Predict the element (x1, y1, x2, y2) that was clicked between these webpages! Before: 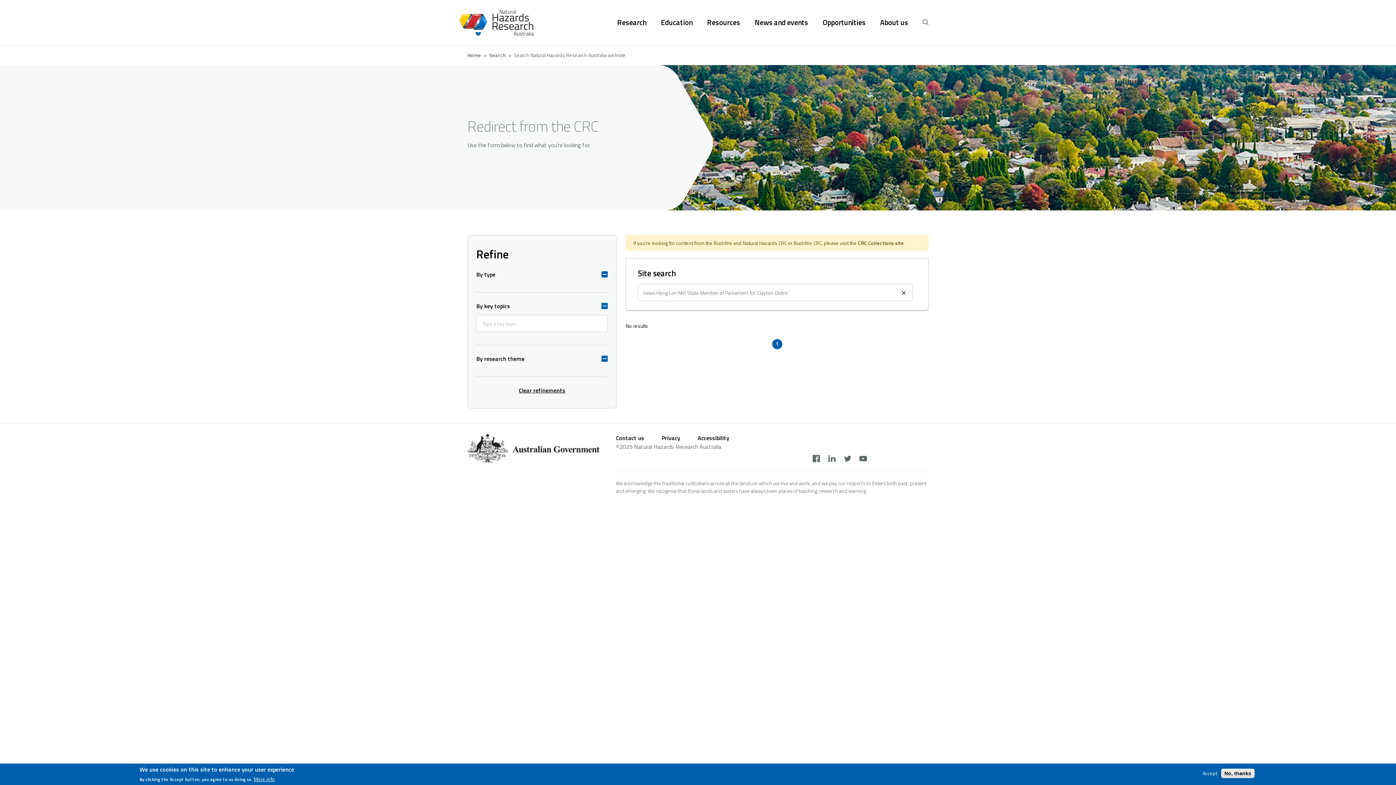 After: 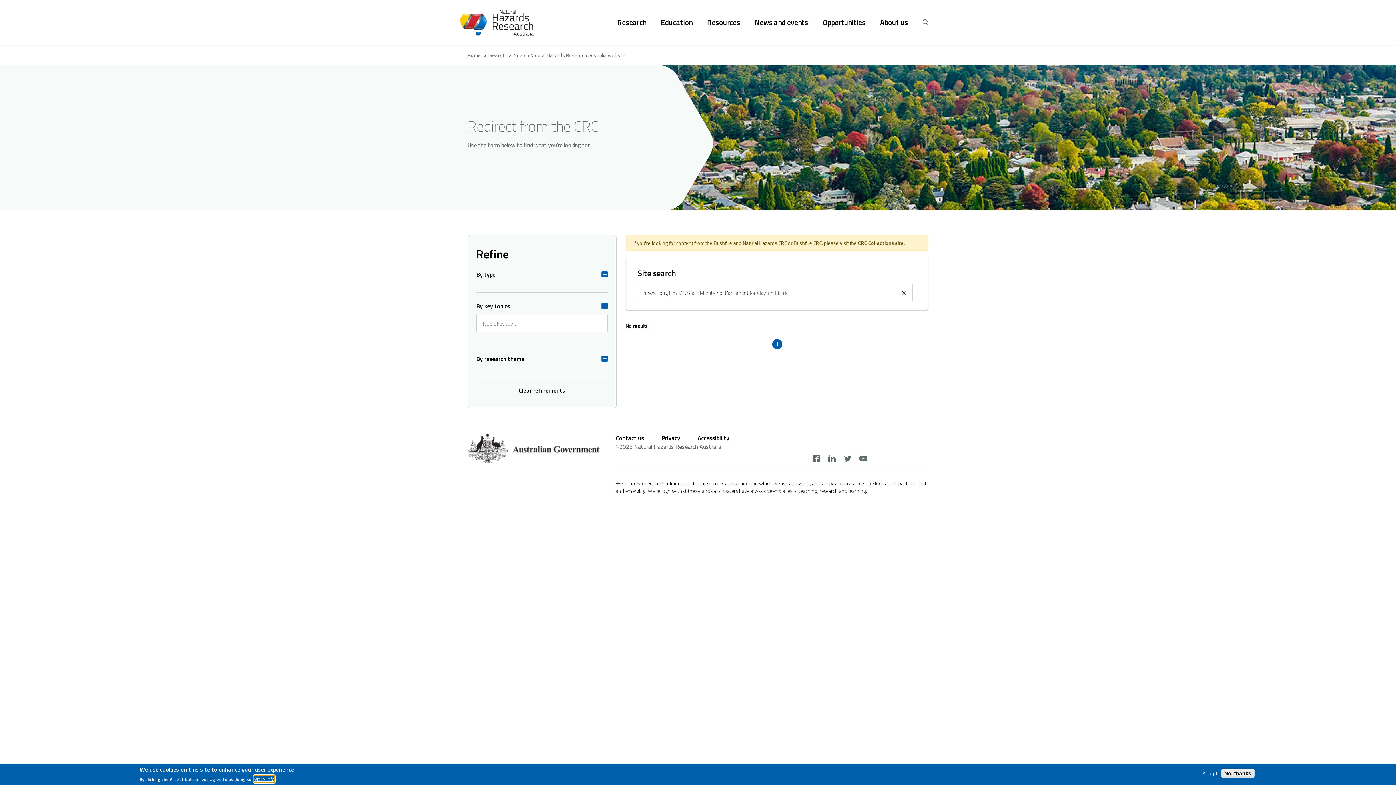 Action: bbox: (253, 776, 274, 782) label: More info